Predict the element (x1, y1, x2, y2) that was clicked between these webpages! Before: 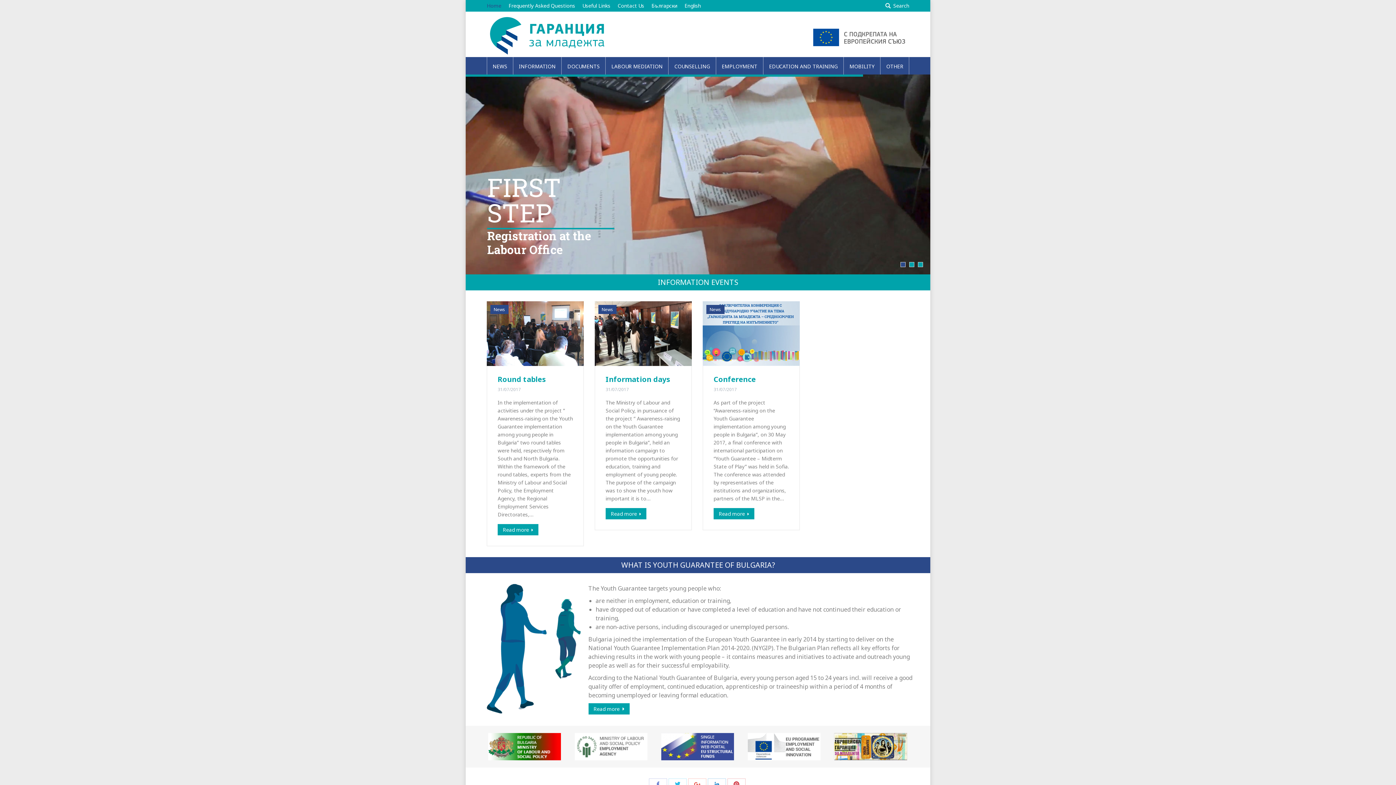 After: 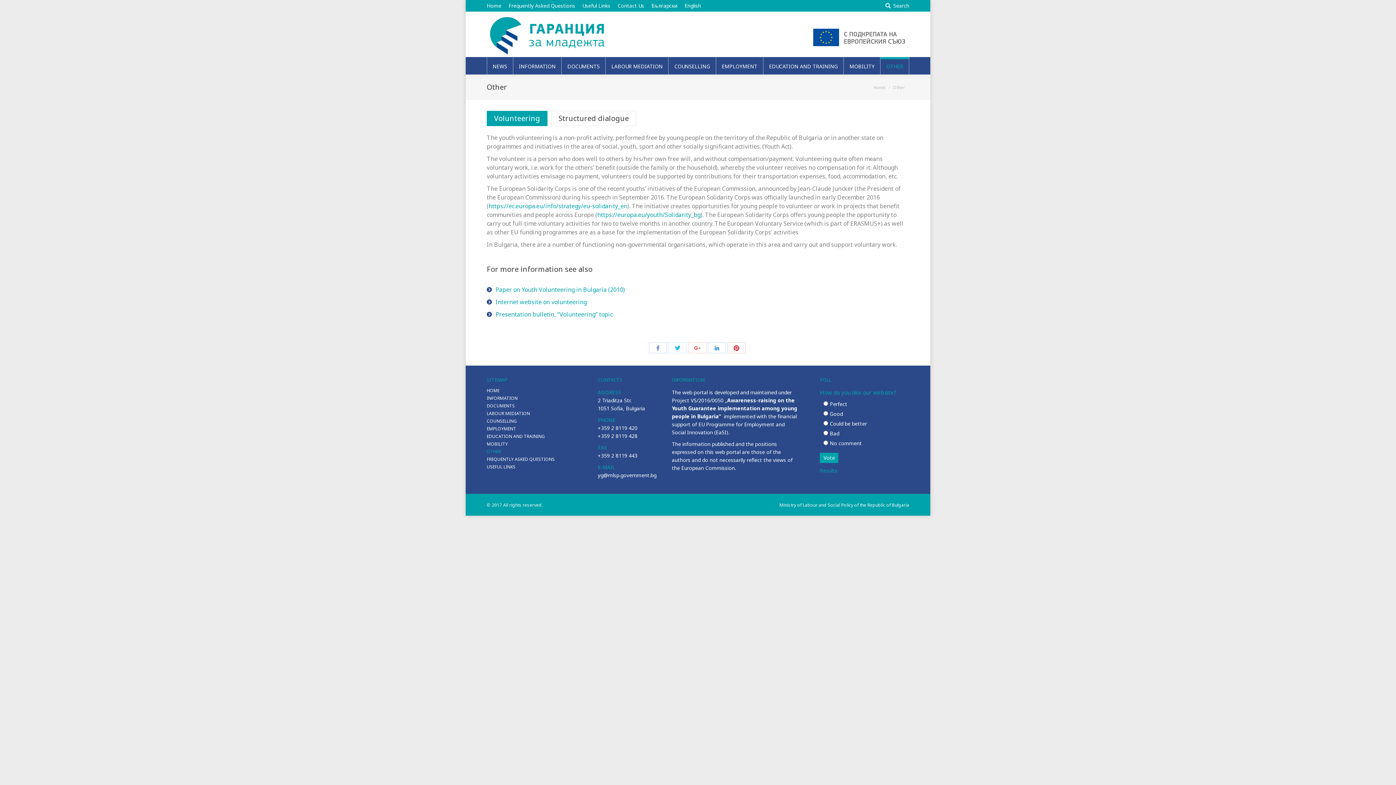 Action: label: OTHER bbox: (880, 57, 909, 74)